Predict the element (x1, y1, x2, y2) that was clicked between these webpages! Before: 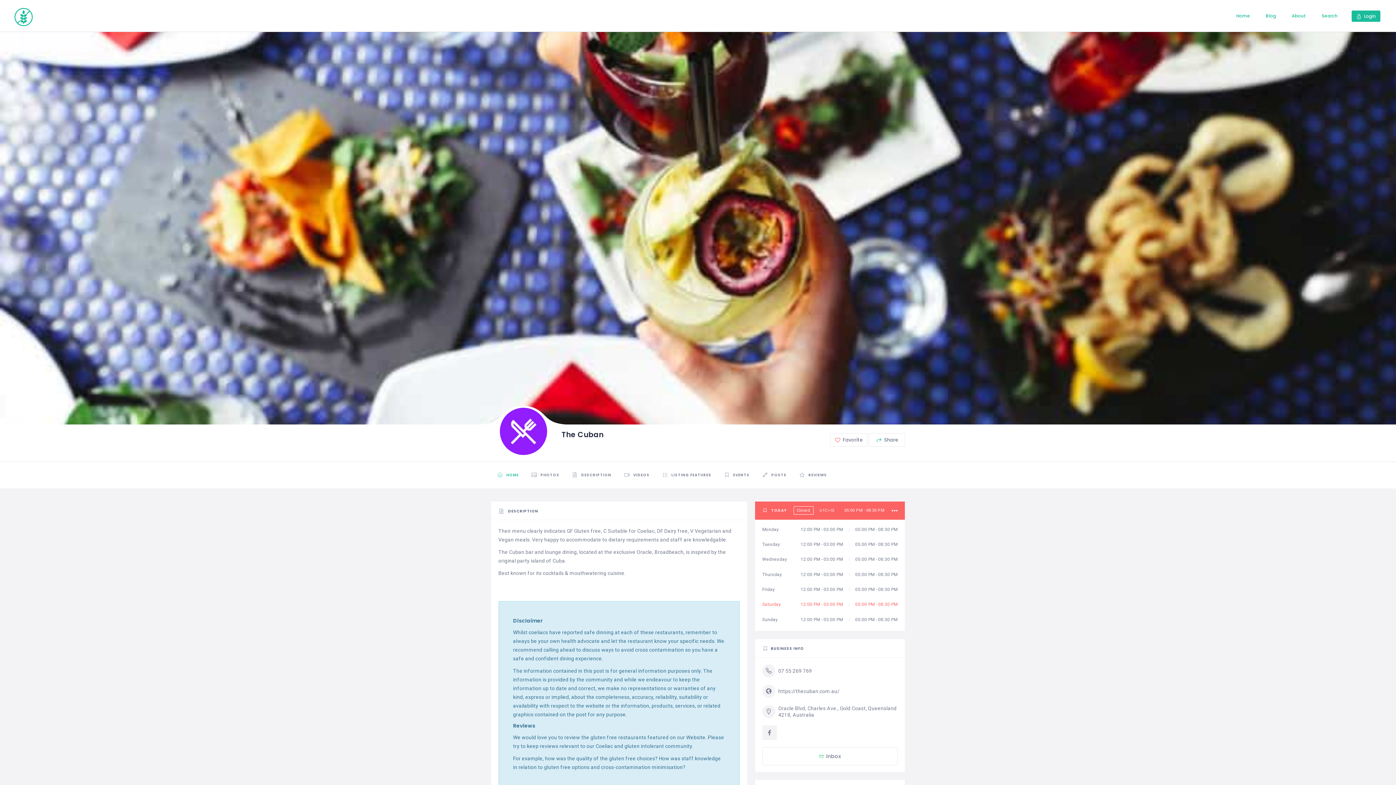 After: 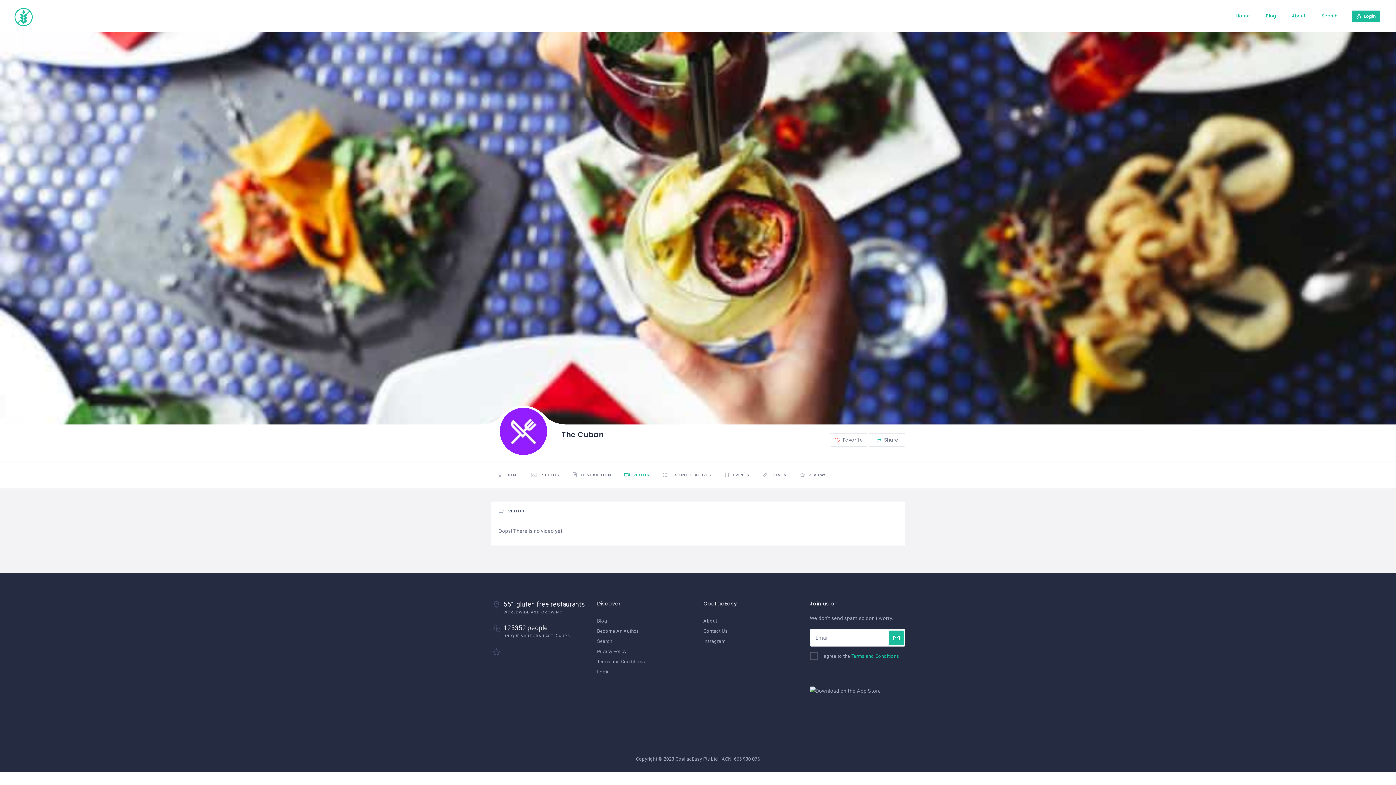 Action: bbox: (617, 462, 656, 488) label:  VIDEOS